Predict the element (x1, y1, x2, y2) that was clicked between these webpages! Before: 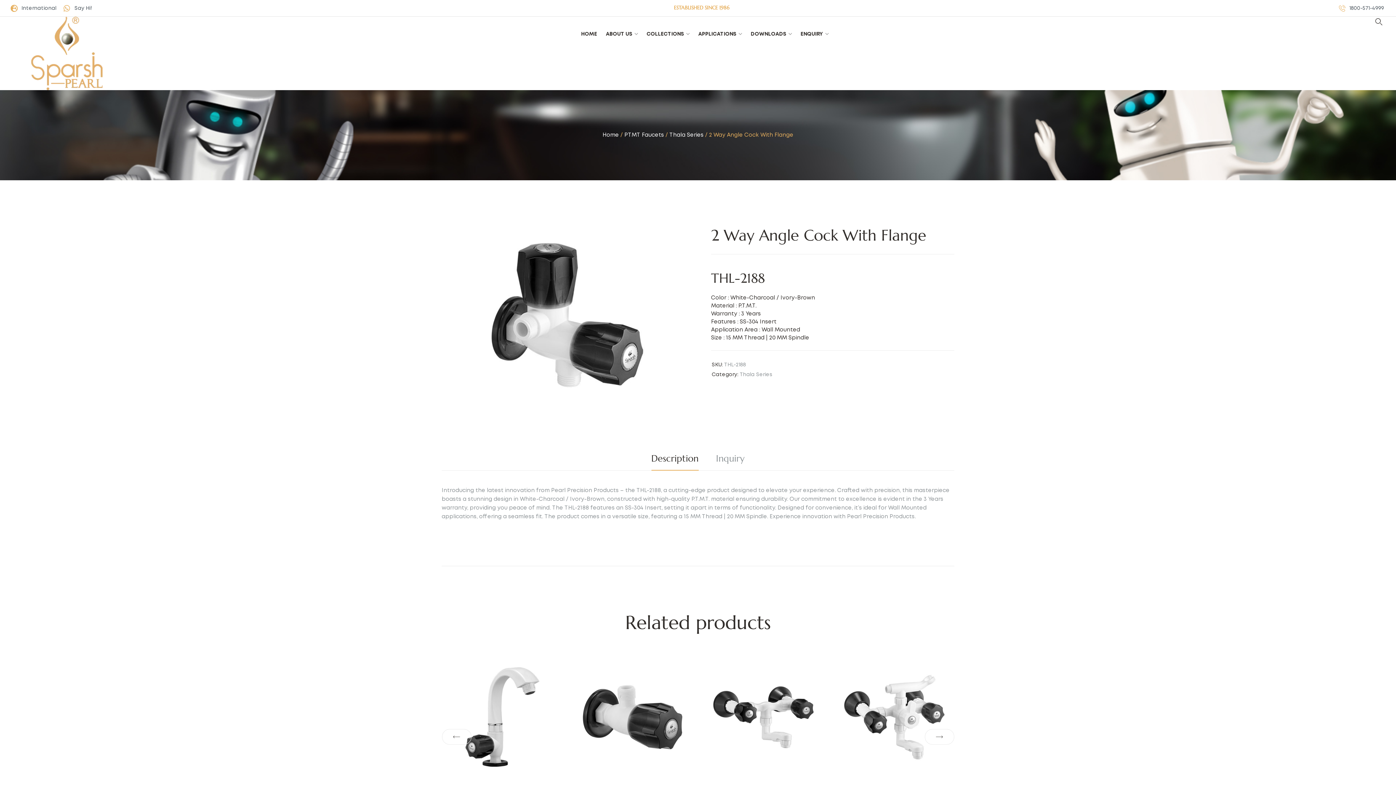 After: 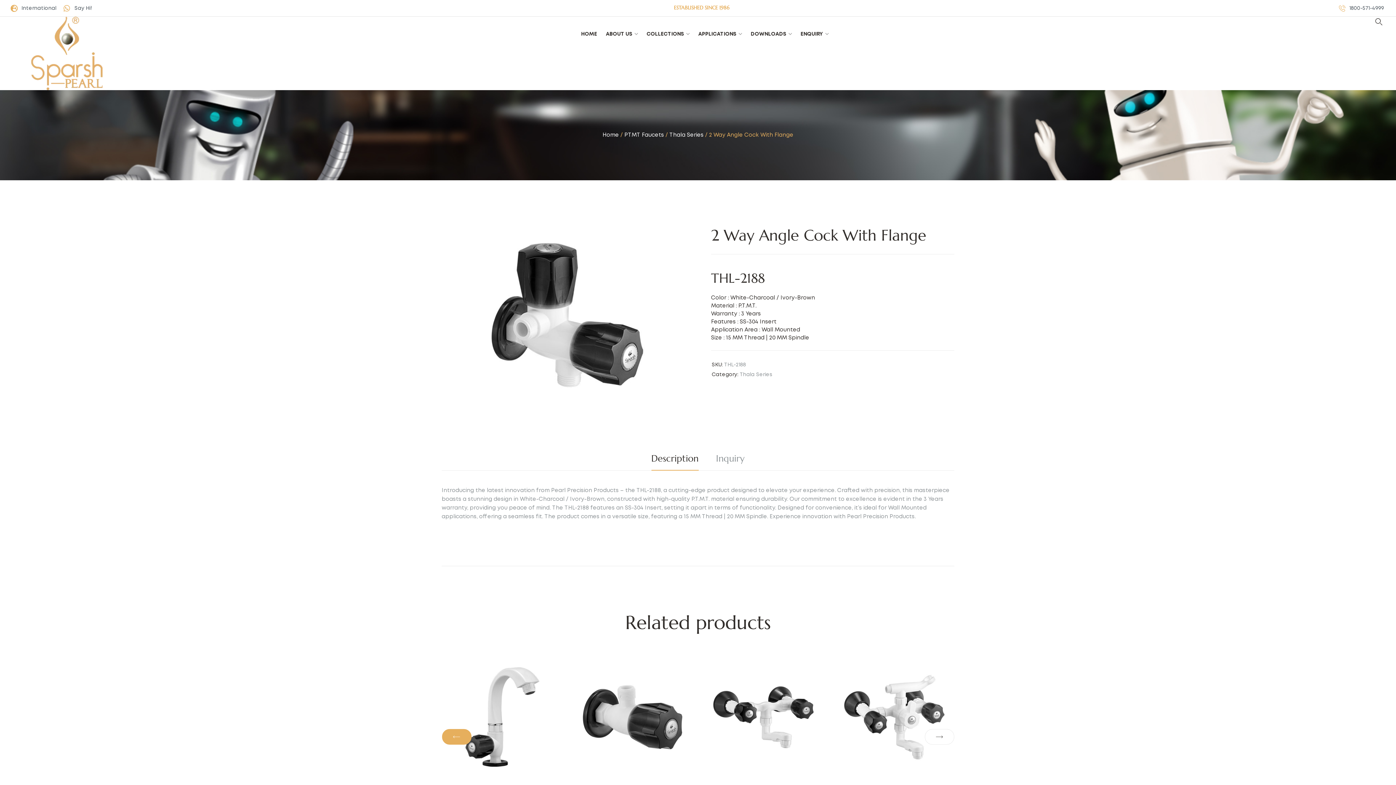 Action: label: Previous slide bbox: (445, 726, 468, 748)